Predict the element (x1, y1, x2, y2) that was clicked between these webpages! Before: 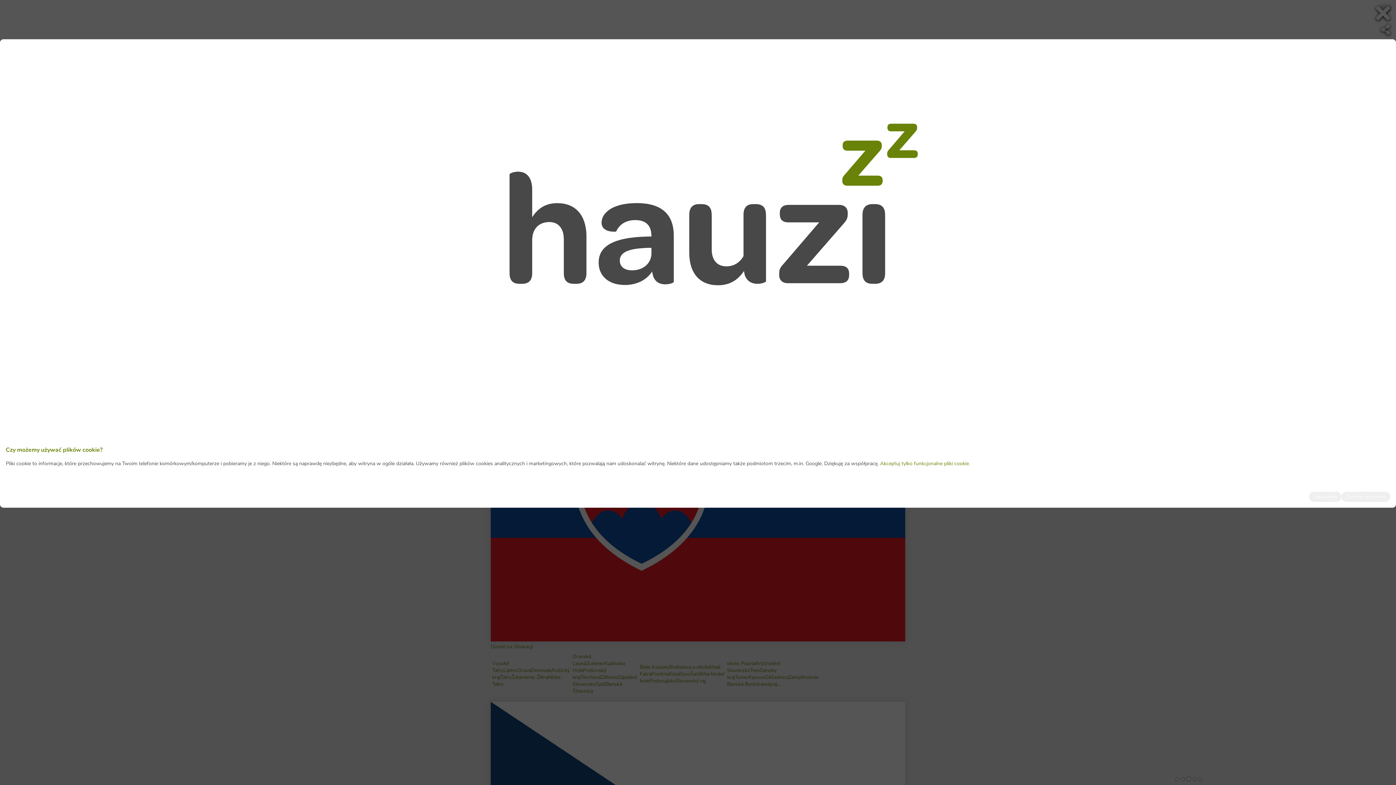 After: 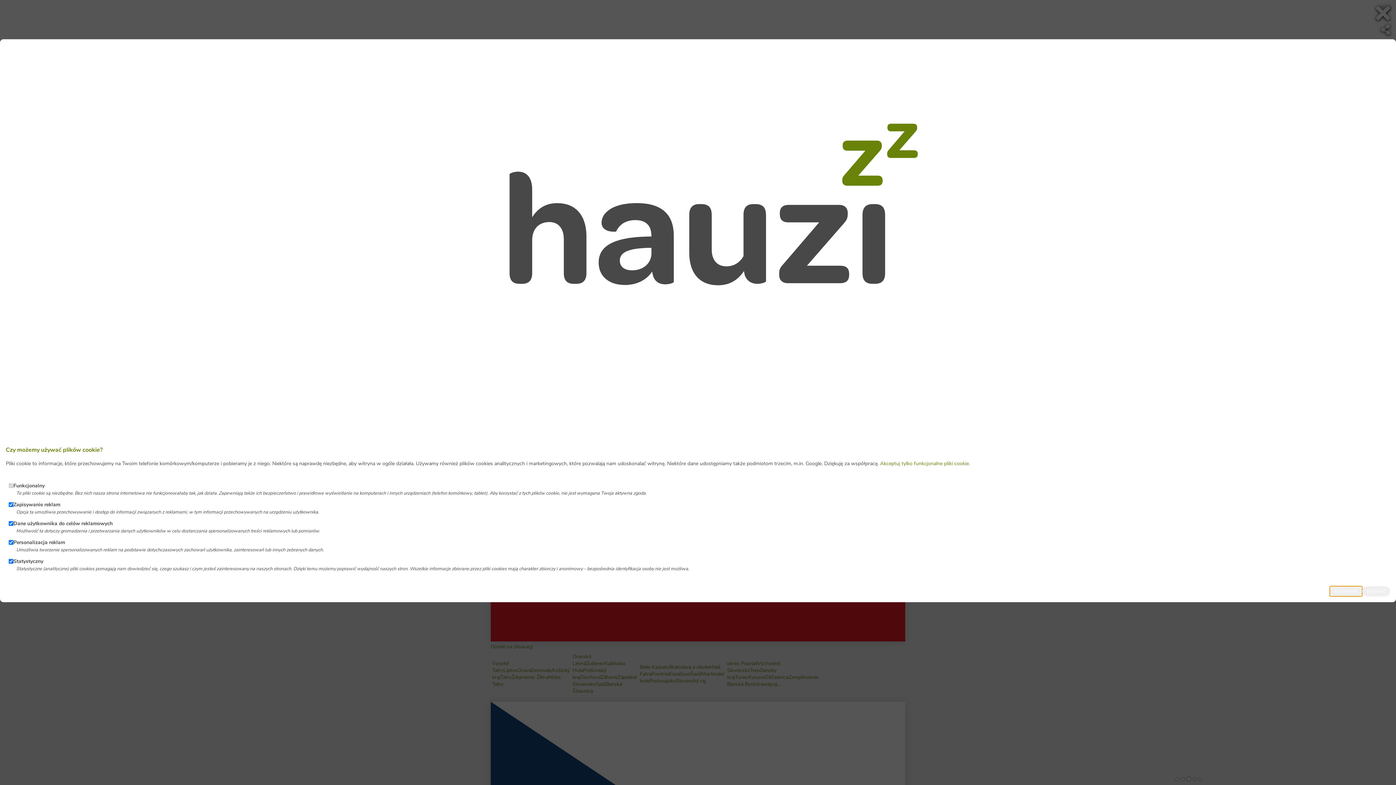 Action: label: Ustawienia bbox: (1309, 491, 1341, 502)